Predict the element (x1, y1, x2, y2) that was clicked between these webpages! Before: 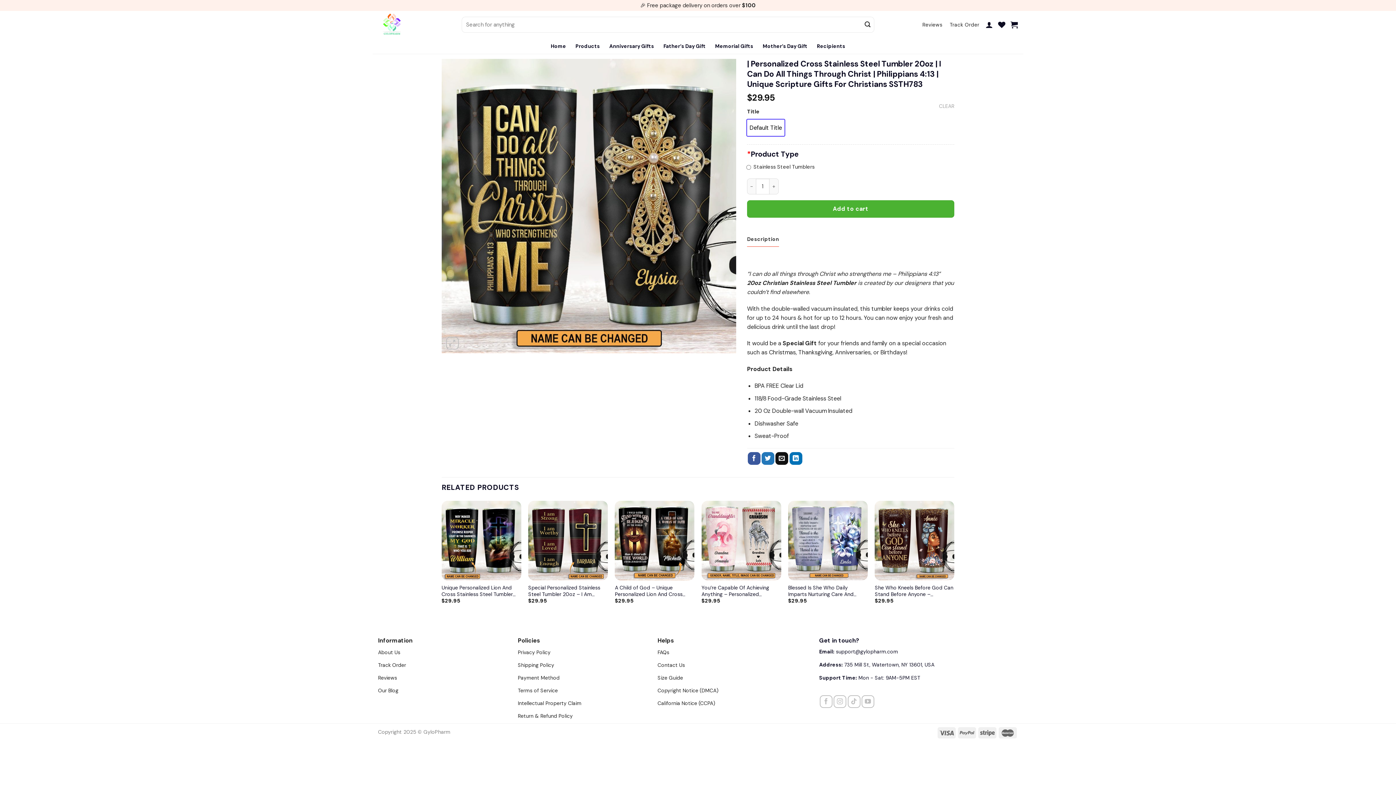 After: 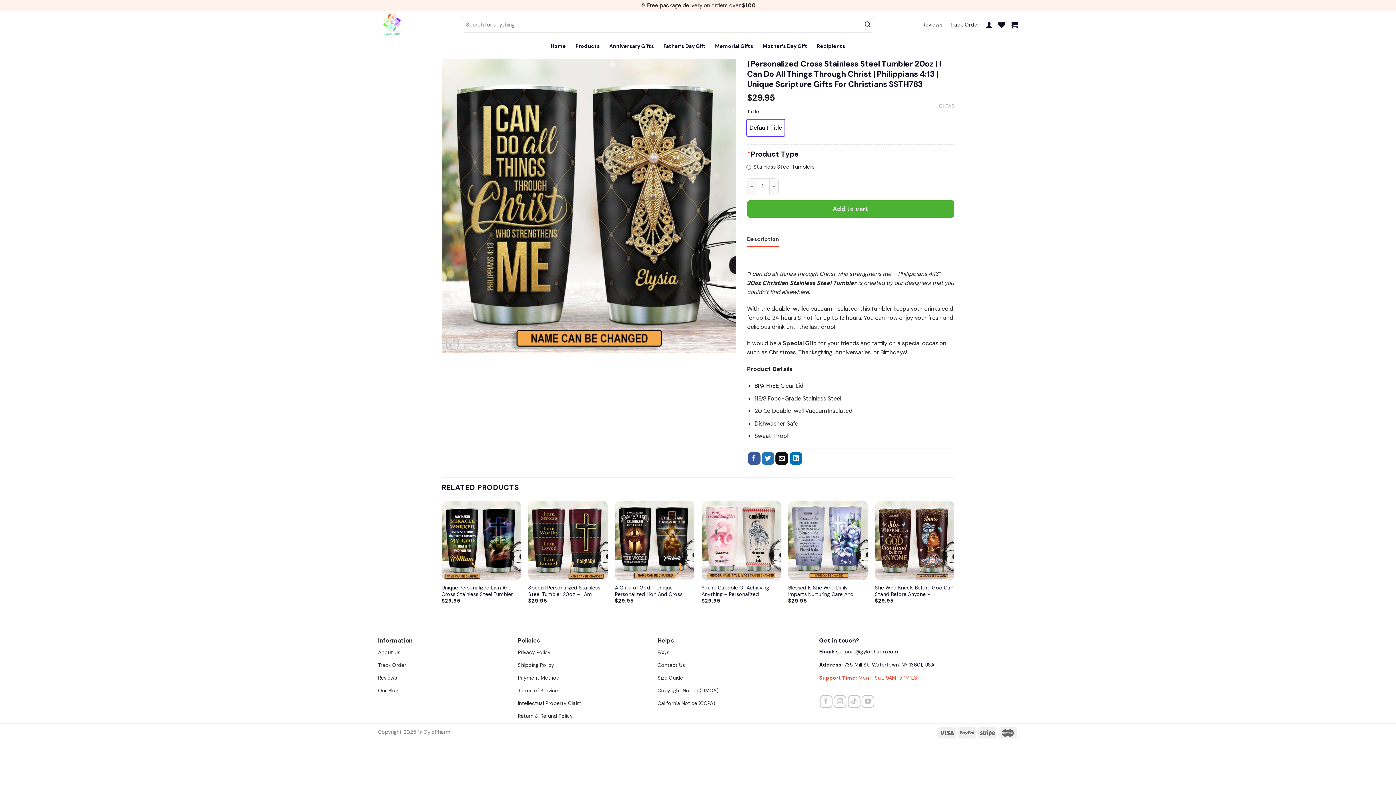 Action: bbox: (819, 674, 920, 681) label: Support Time: Mon - Sat: 9AM-5PM EST